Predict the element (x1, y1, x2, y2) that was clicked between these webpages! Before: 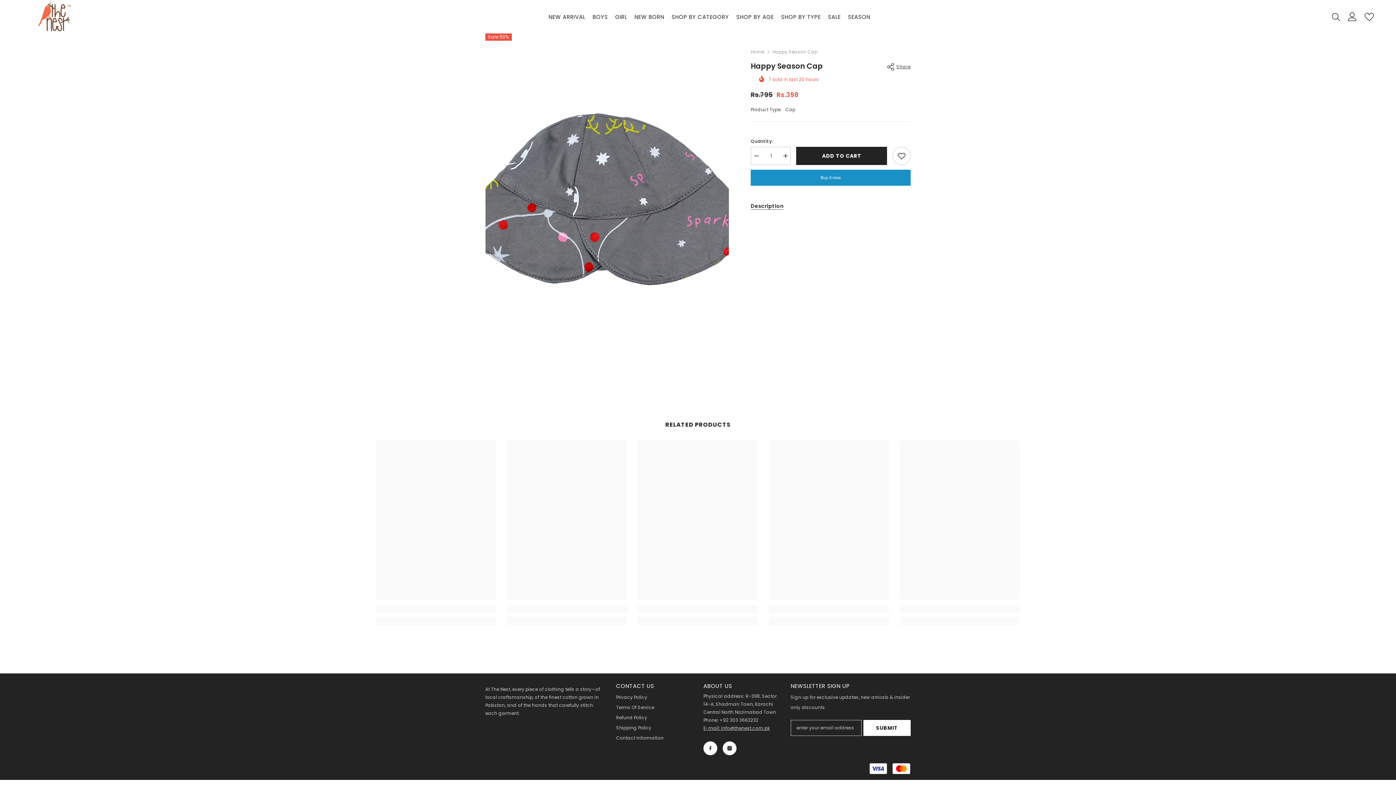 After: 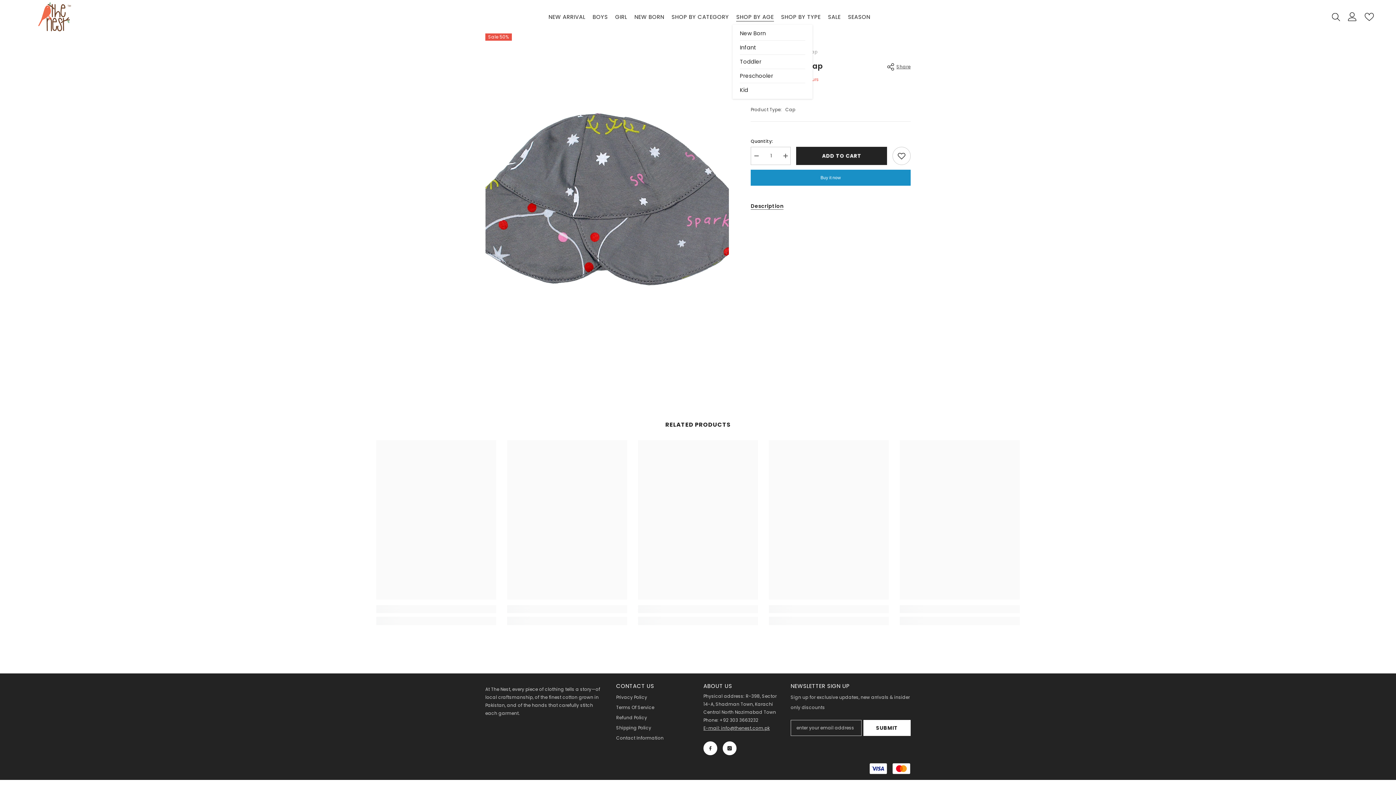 Action: label: SHOP BY AGE bbox: (732, 13, 777, 24)